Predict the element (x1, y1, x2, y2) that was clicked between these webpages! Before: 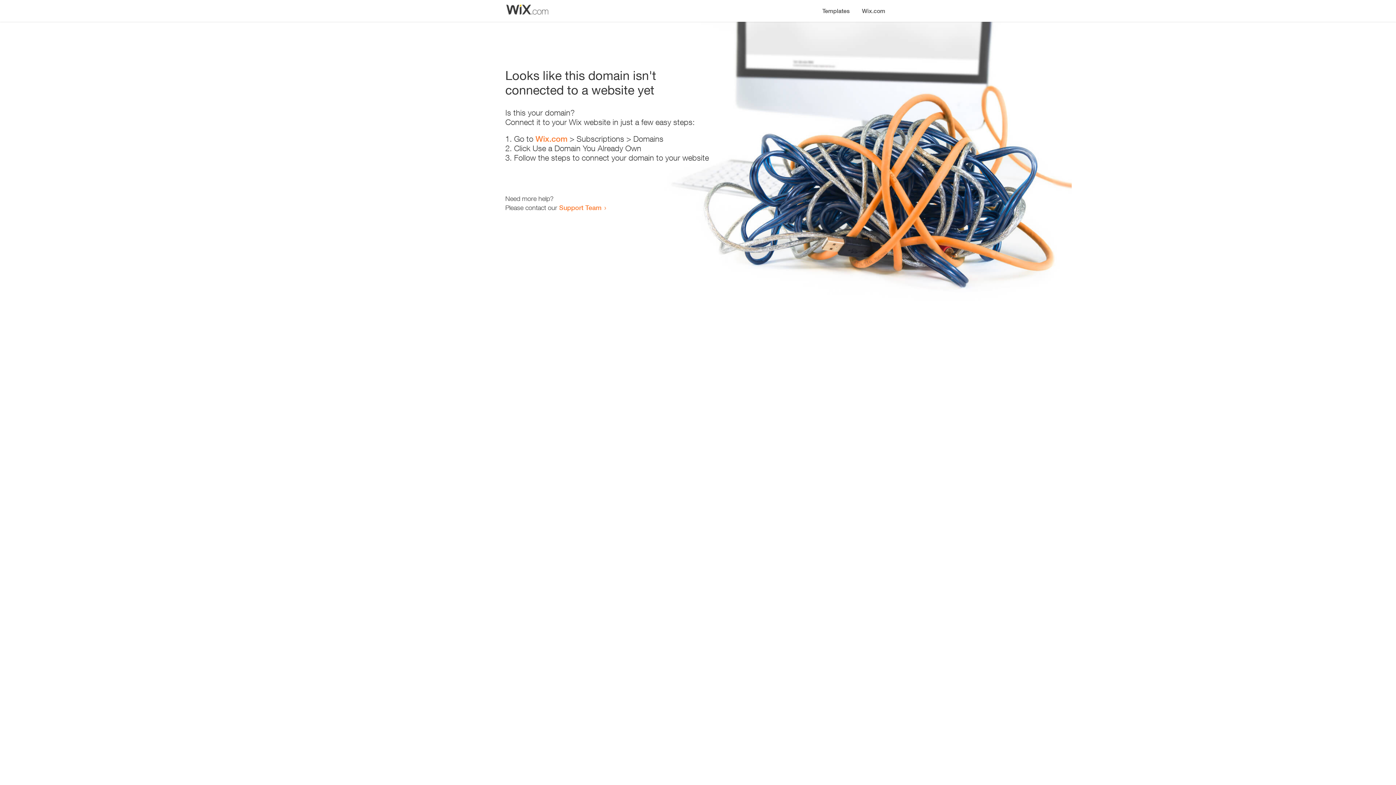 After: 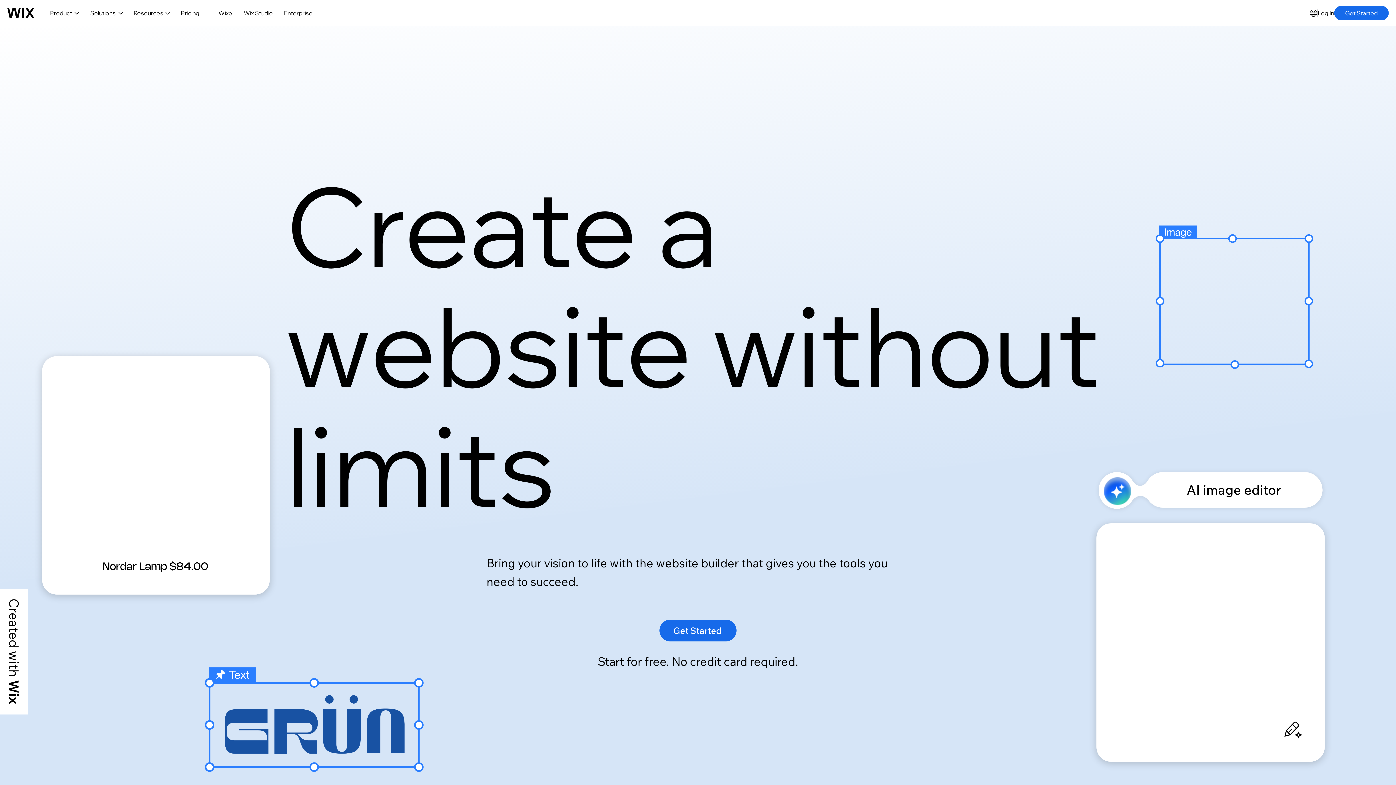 Action: label: Wix.com bbox: (535, 134, 567, 143)